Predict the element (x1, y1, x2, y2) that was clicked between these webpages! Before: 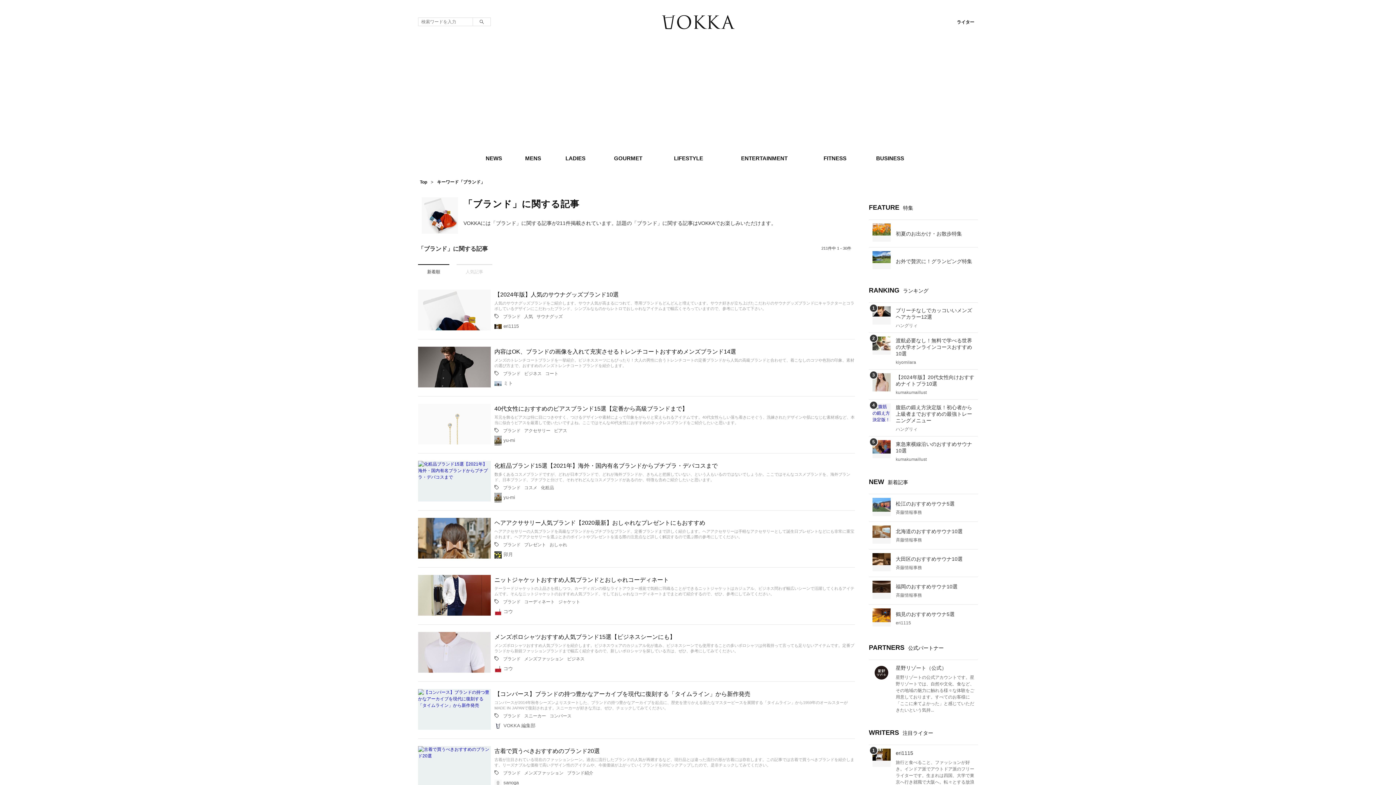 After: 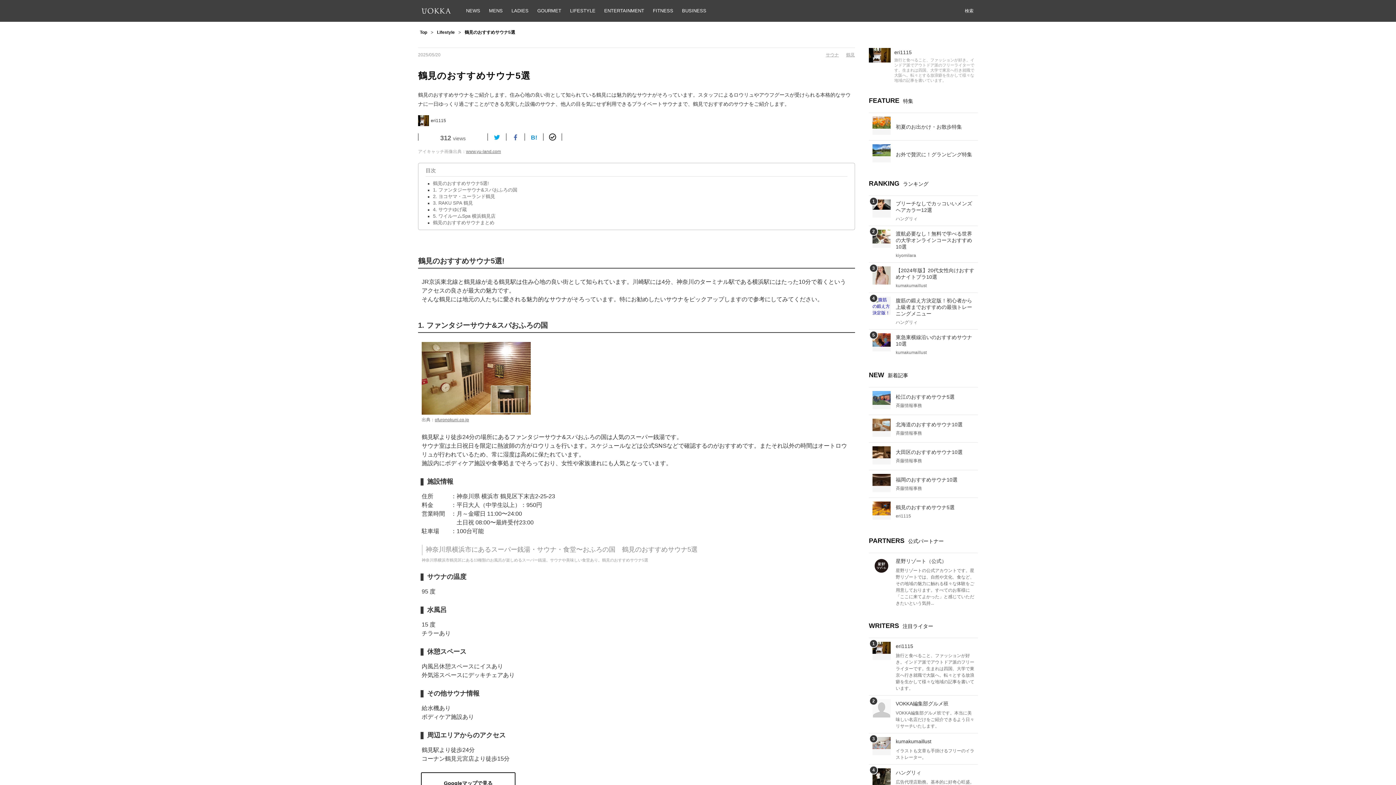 Action: bbox: (872, 608, 890, 626)